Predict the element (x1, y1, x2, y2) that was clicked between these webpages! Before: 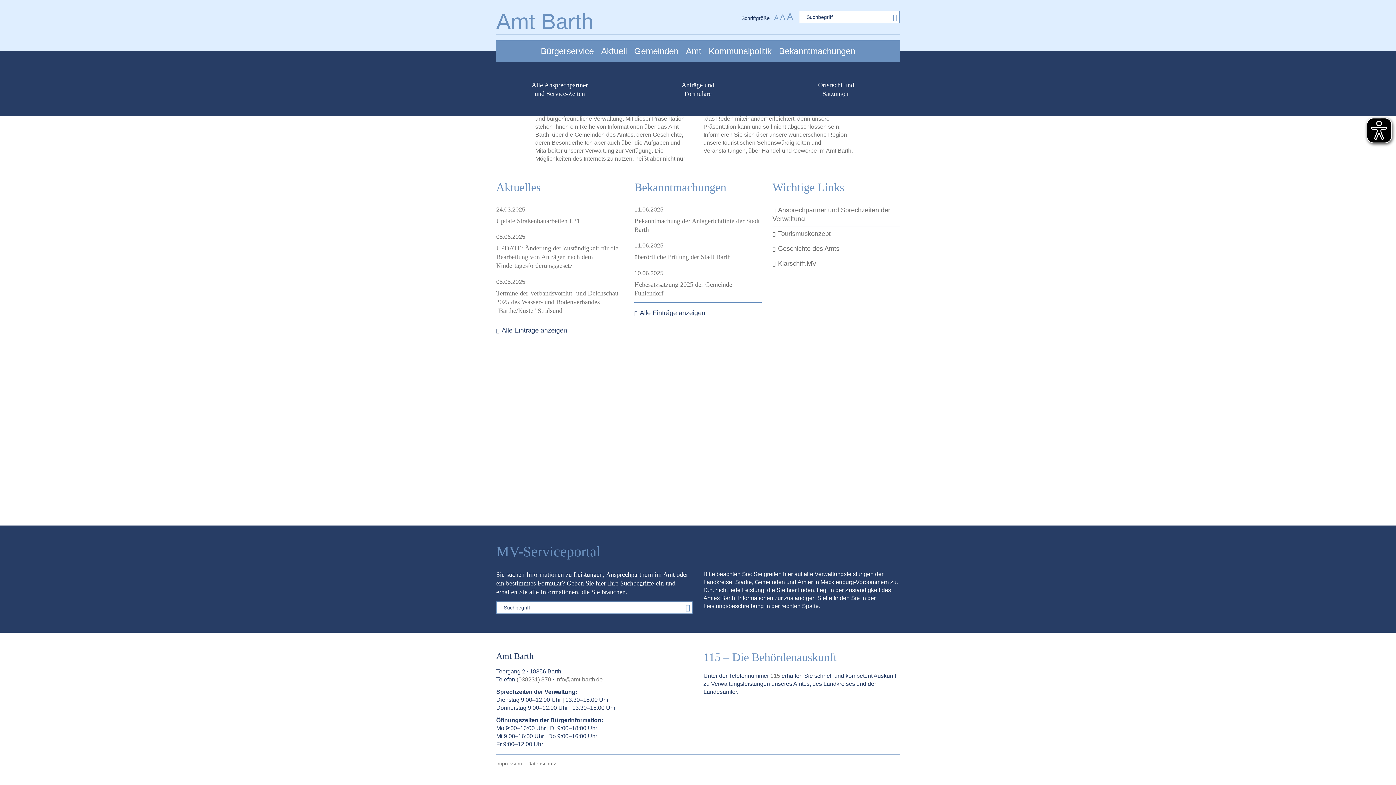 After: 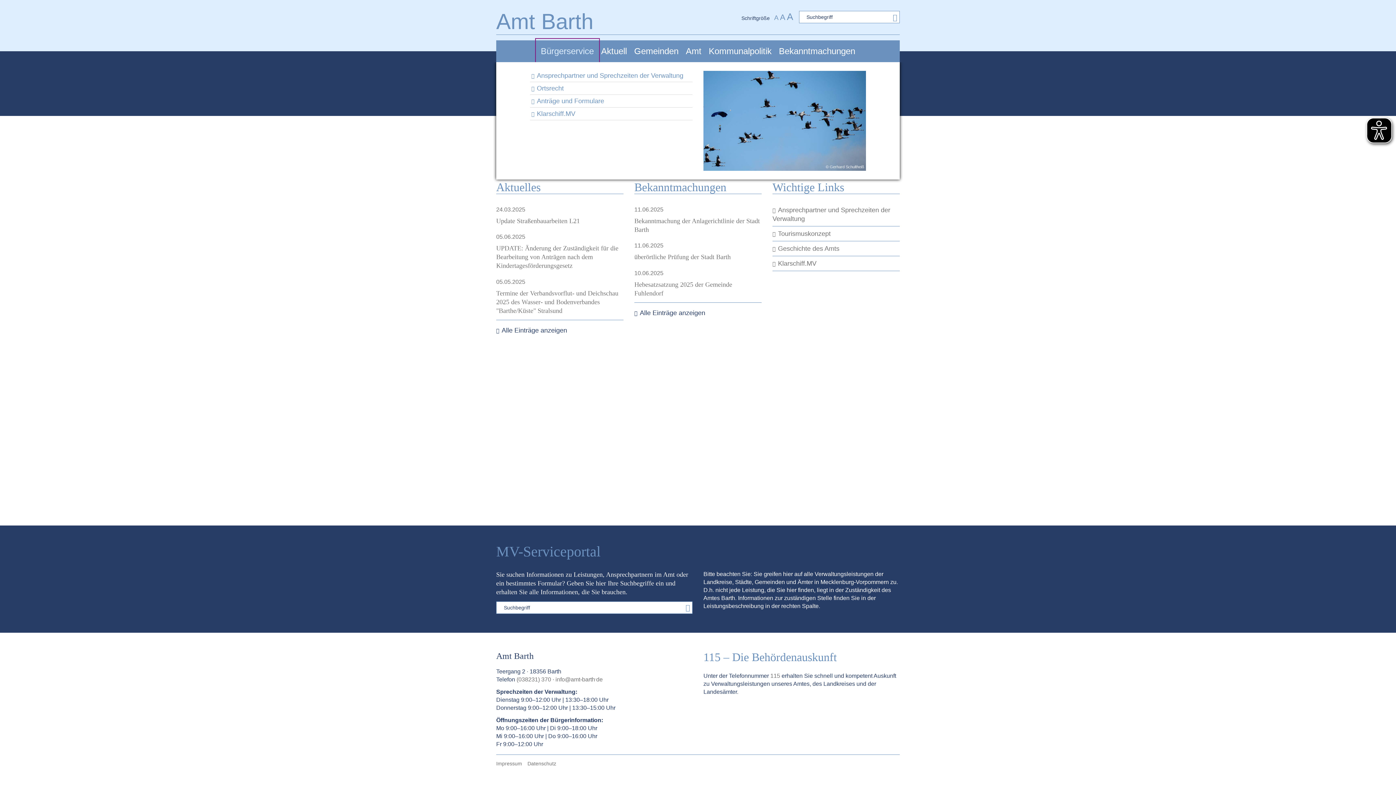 Action: bbox: (537, 40, 597, 62) label: Bürgerservice